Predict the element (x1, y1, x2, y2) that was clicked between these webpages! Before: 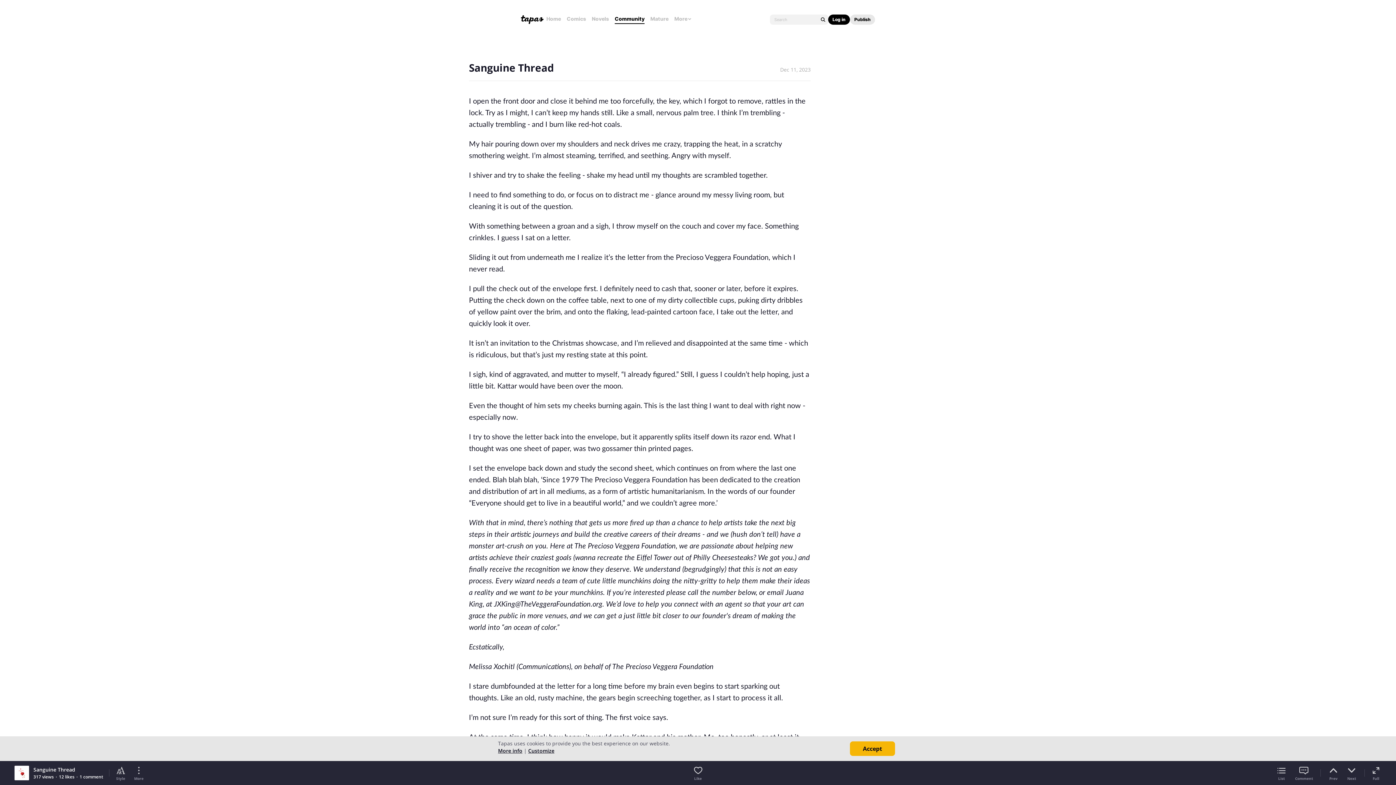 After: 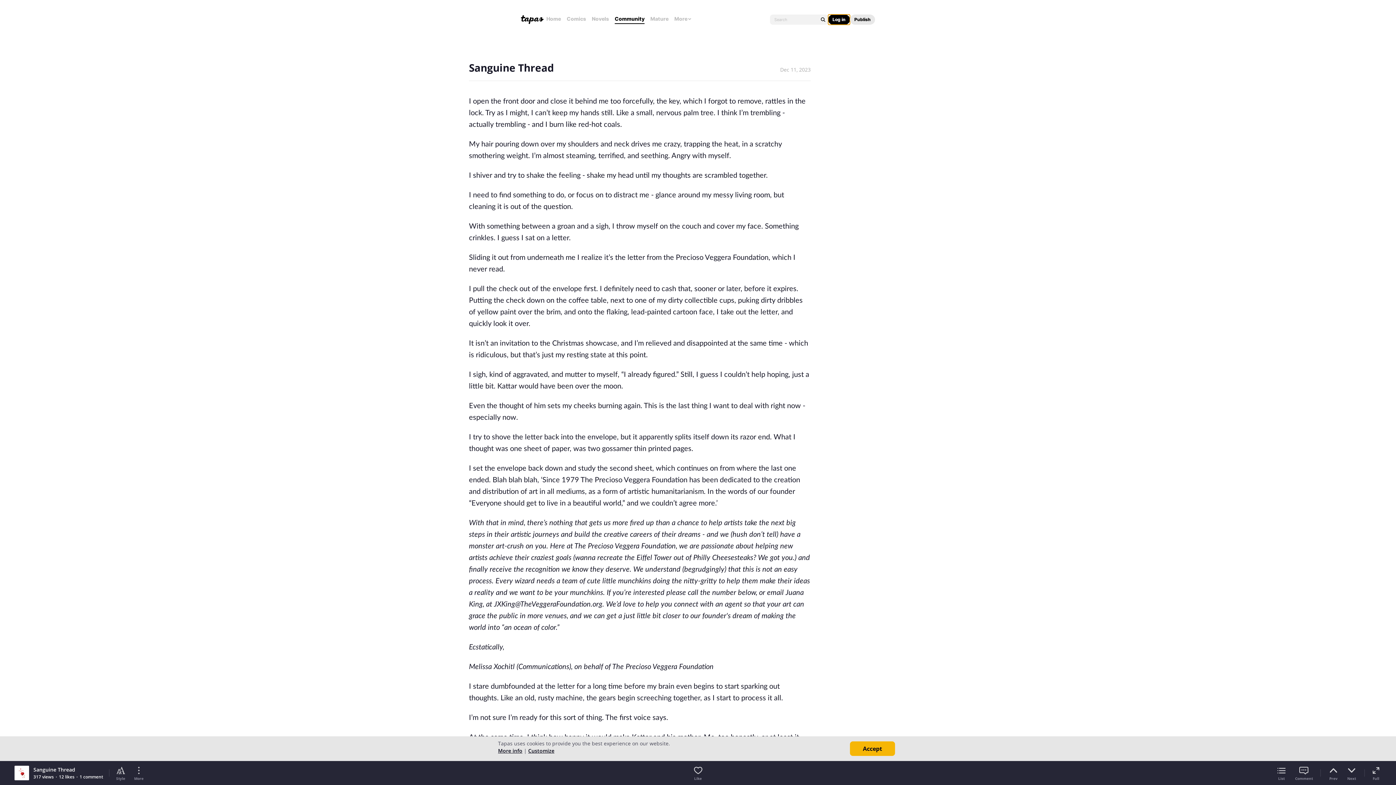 Action: bbox: (828, 14, 850, 24) label: Log in